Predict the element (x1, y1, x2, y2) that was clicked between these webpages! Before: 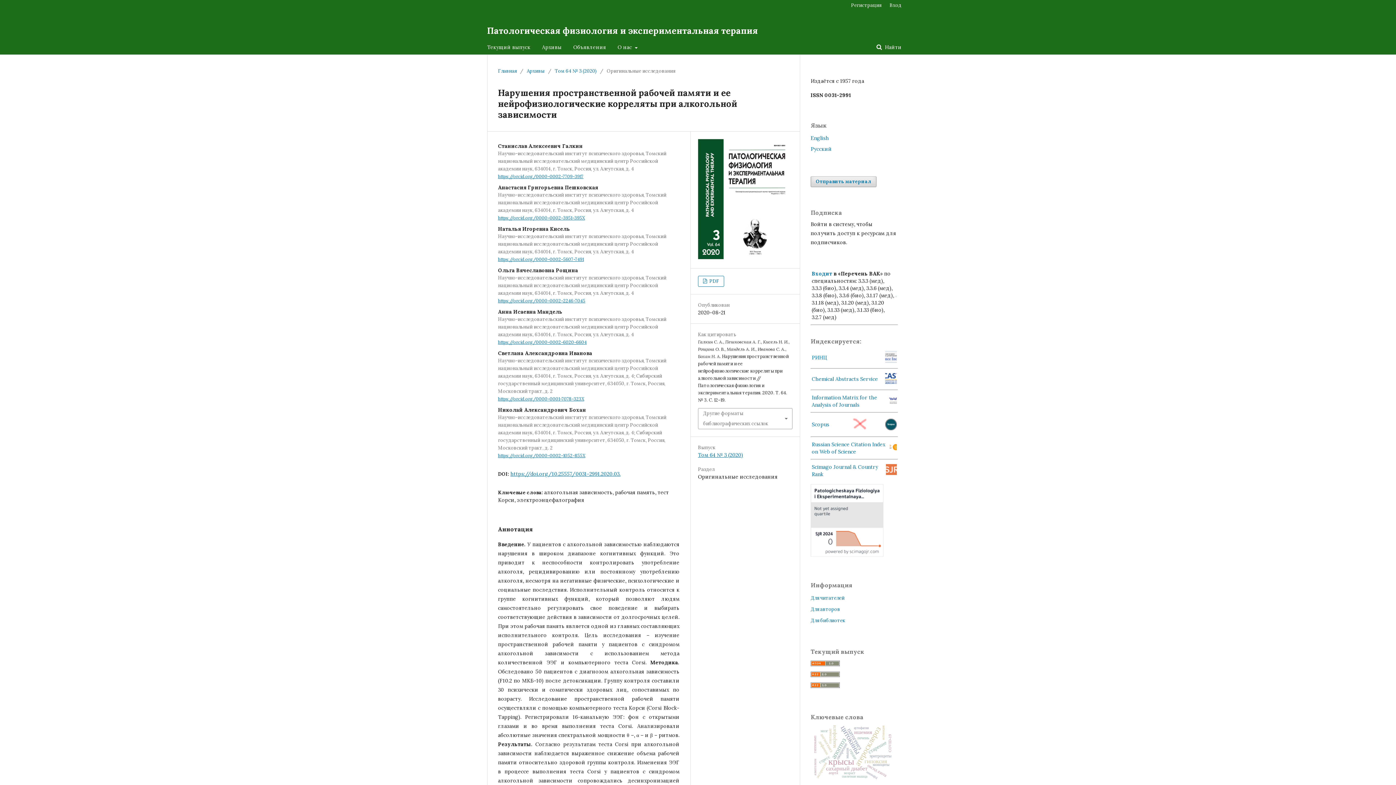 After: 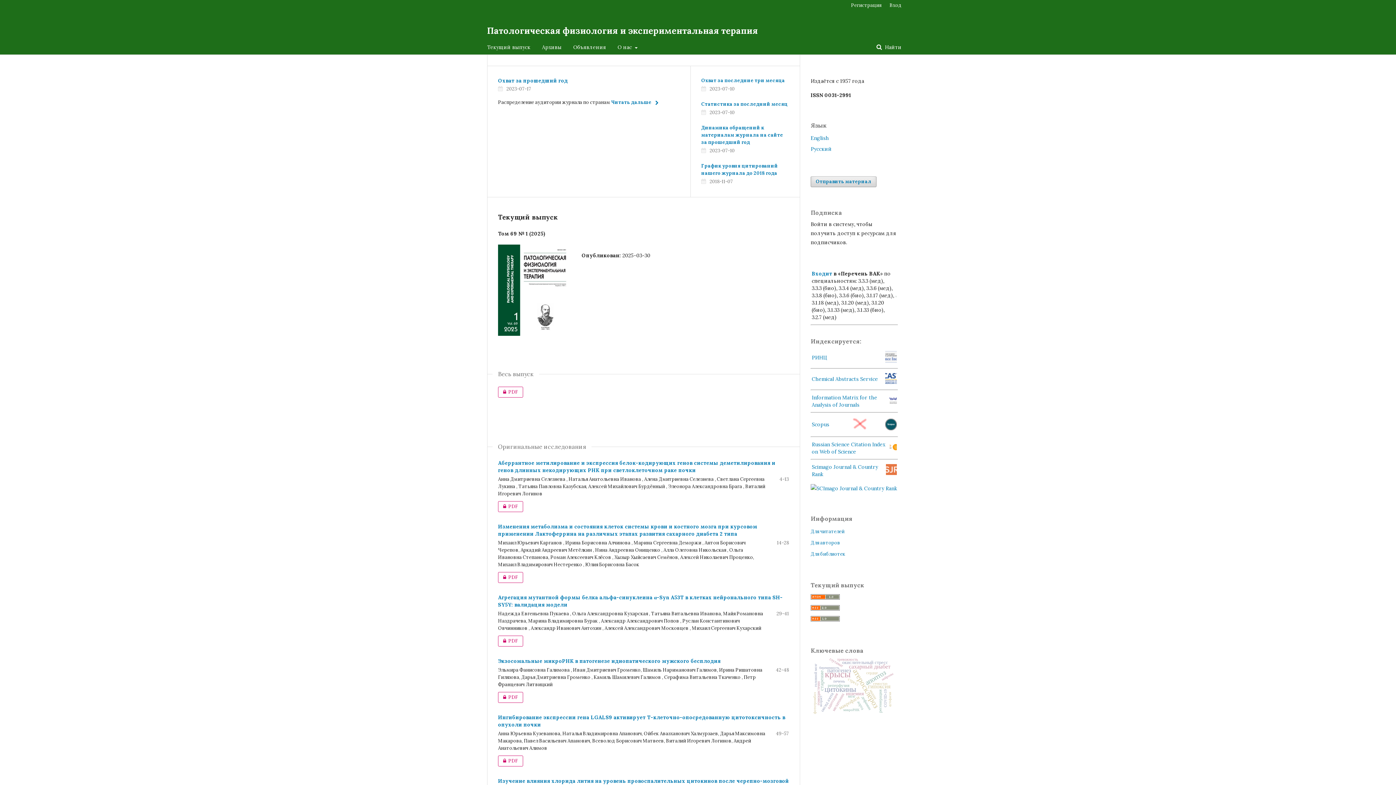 Action: bbox: (487, 21, 758, 40) label: Патологическая физиология и экспериментальная терапия